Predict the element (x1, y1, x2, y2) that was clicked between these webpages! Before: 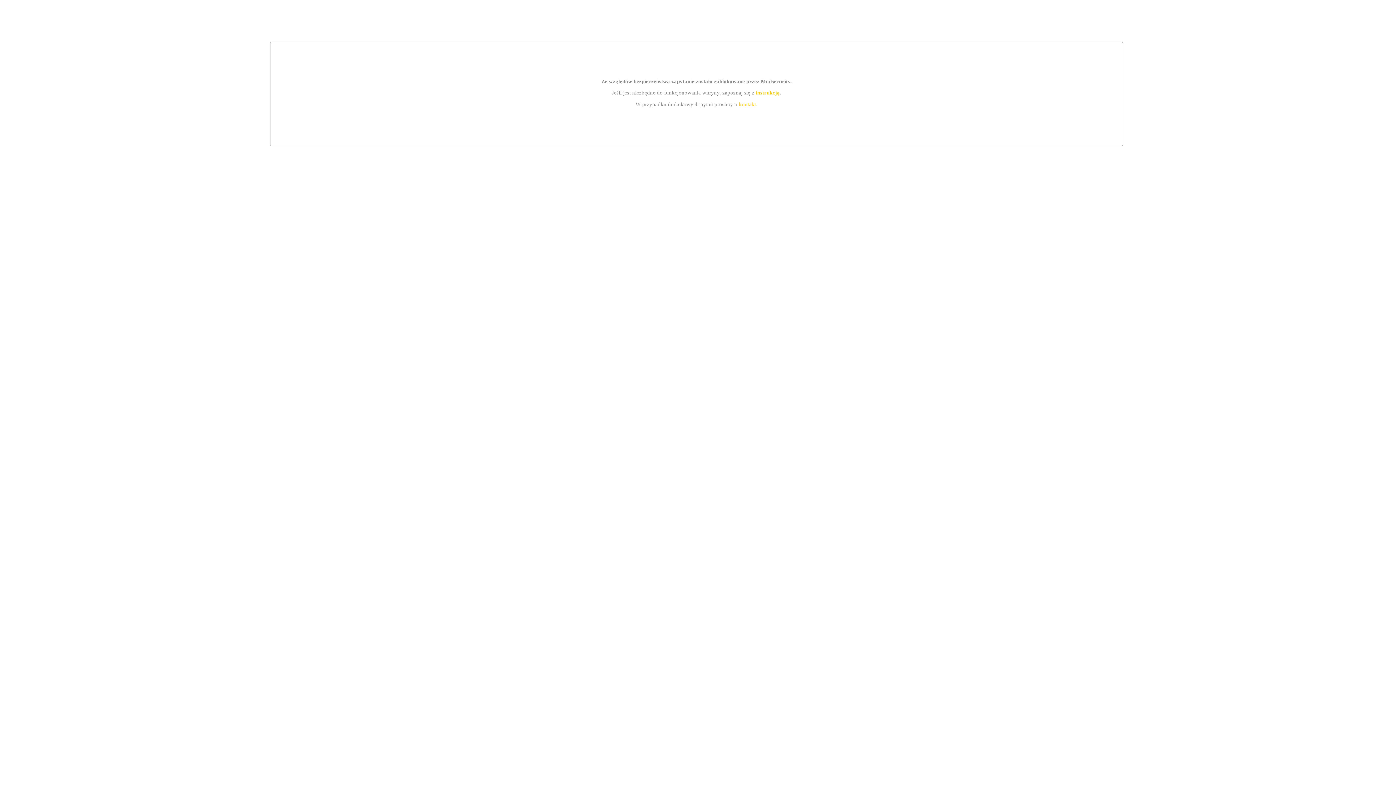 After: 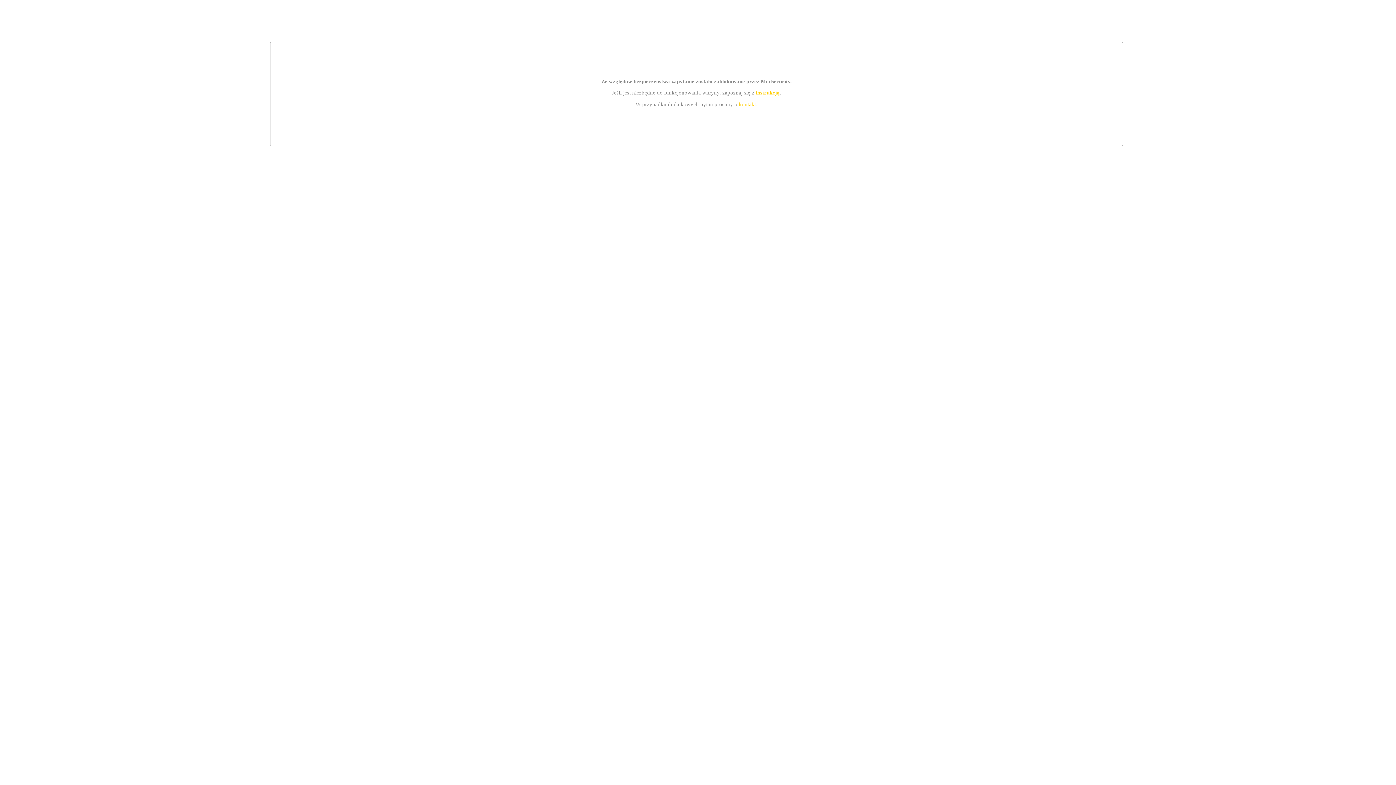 Action: label: instrukcją bbox: (755, 89, 779, 95)